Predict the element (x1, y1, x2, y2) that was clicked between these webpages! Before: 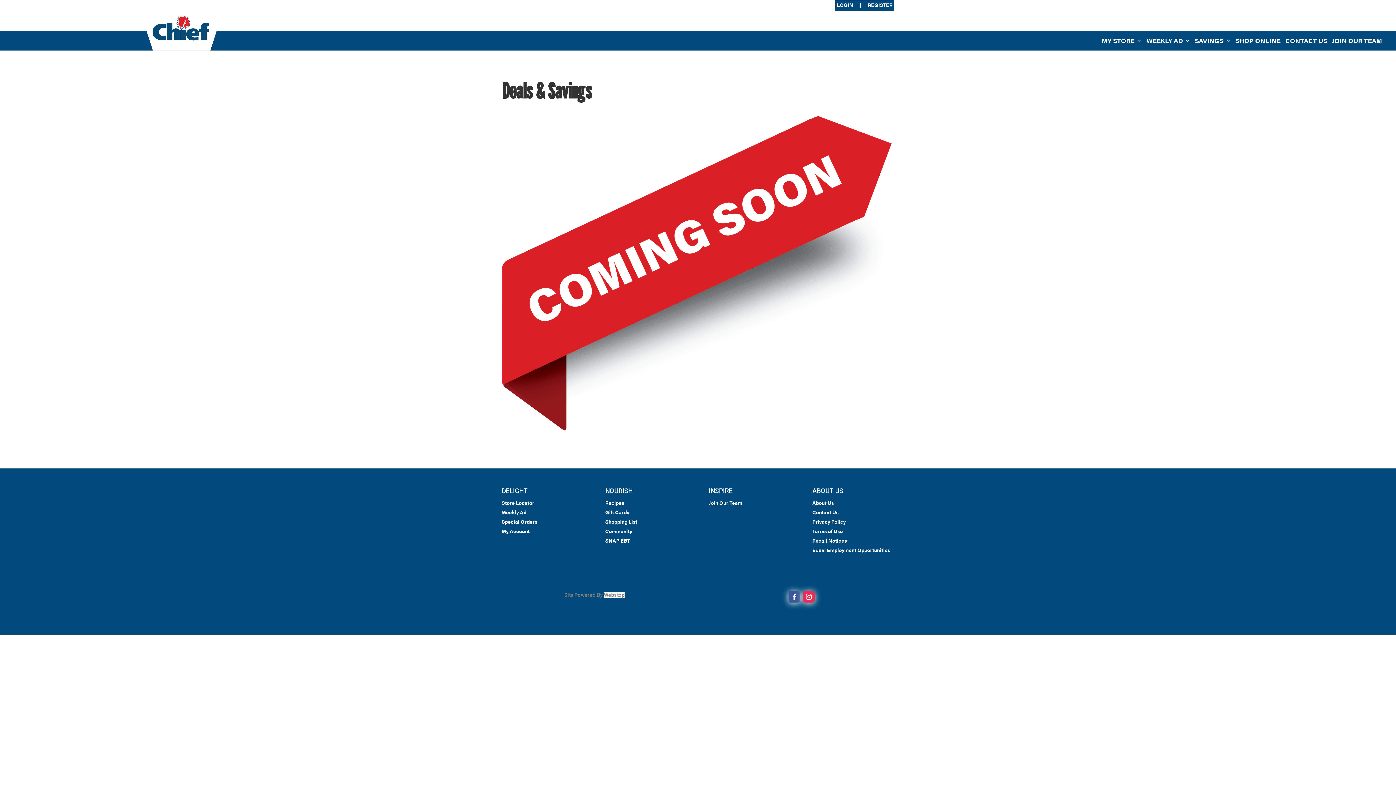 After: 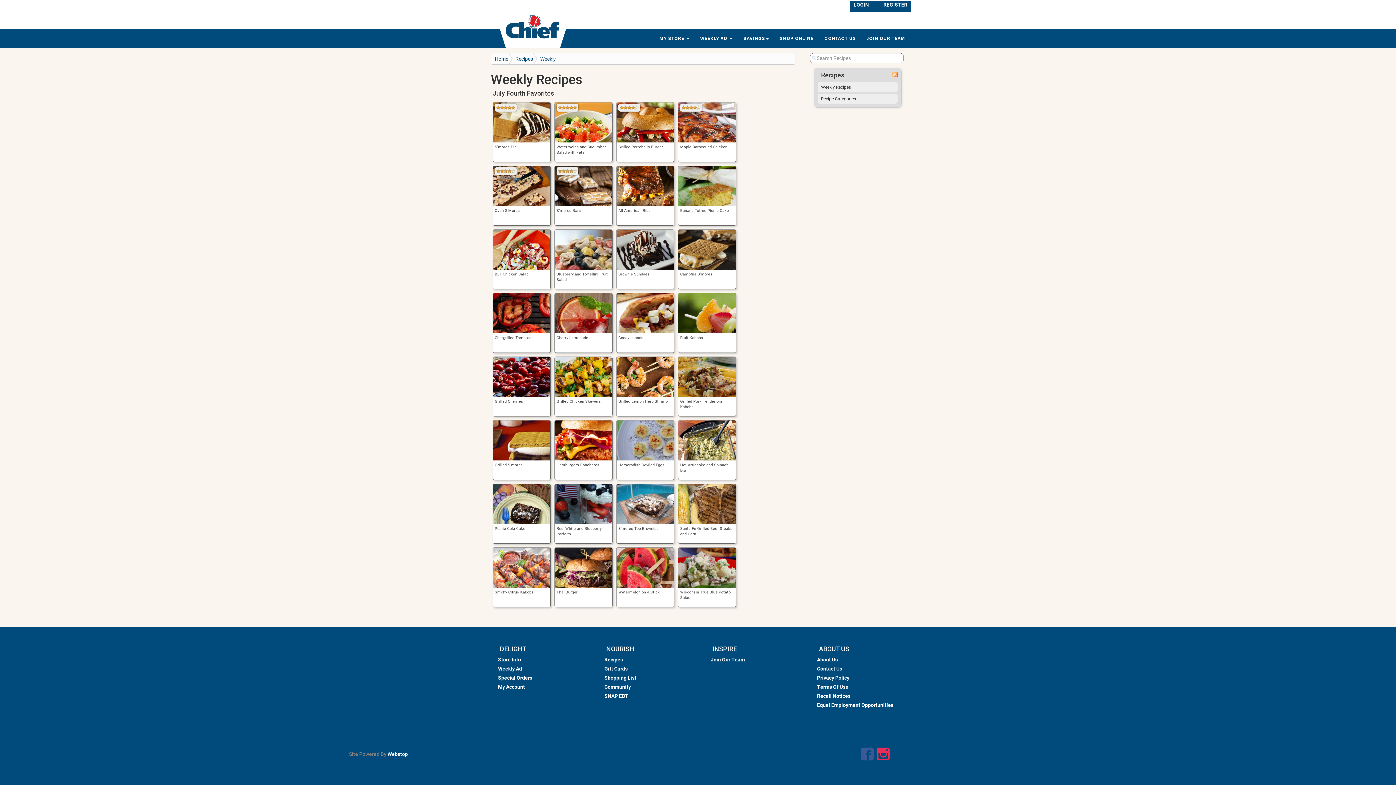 Action: label: Recipes bbox: (605, 499, 624, 506)